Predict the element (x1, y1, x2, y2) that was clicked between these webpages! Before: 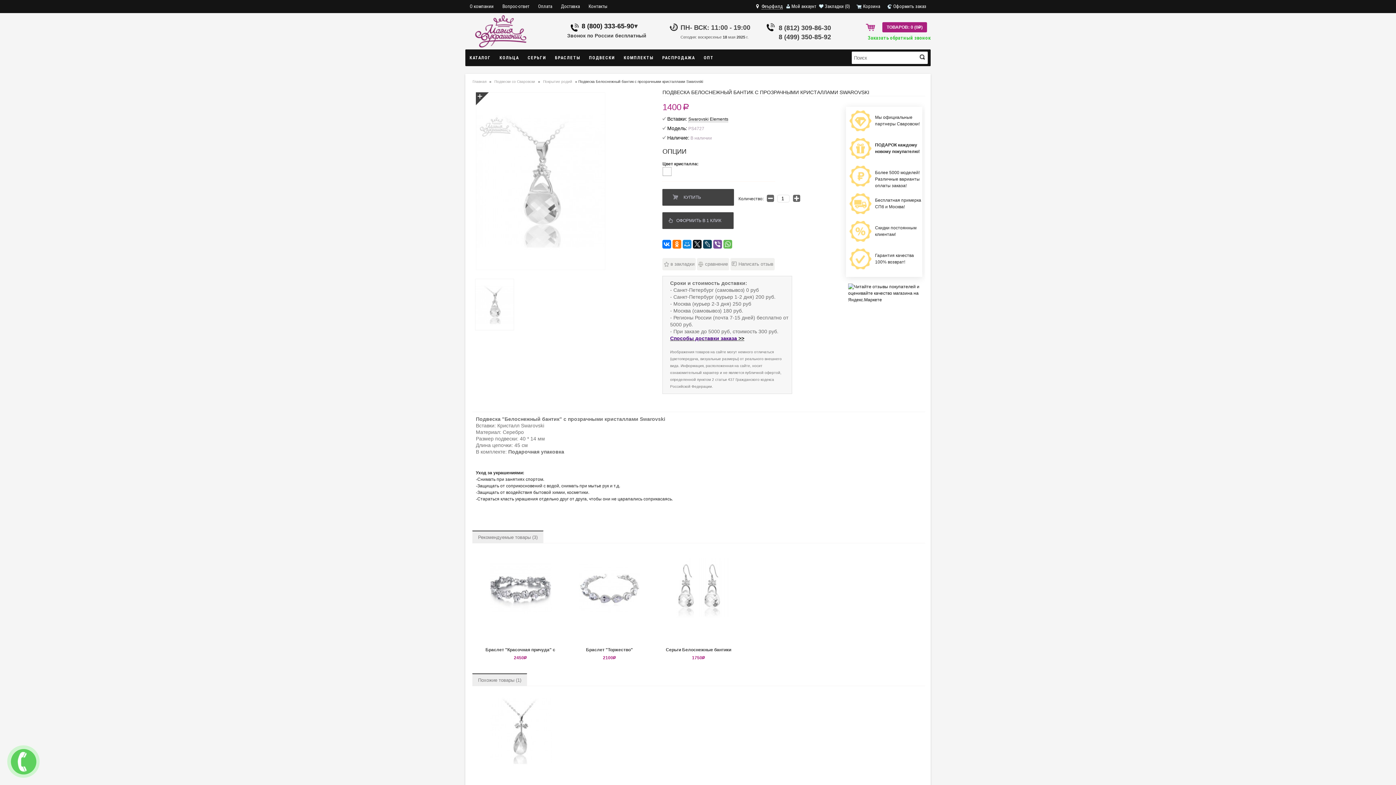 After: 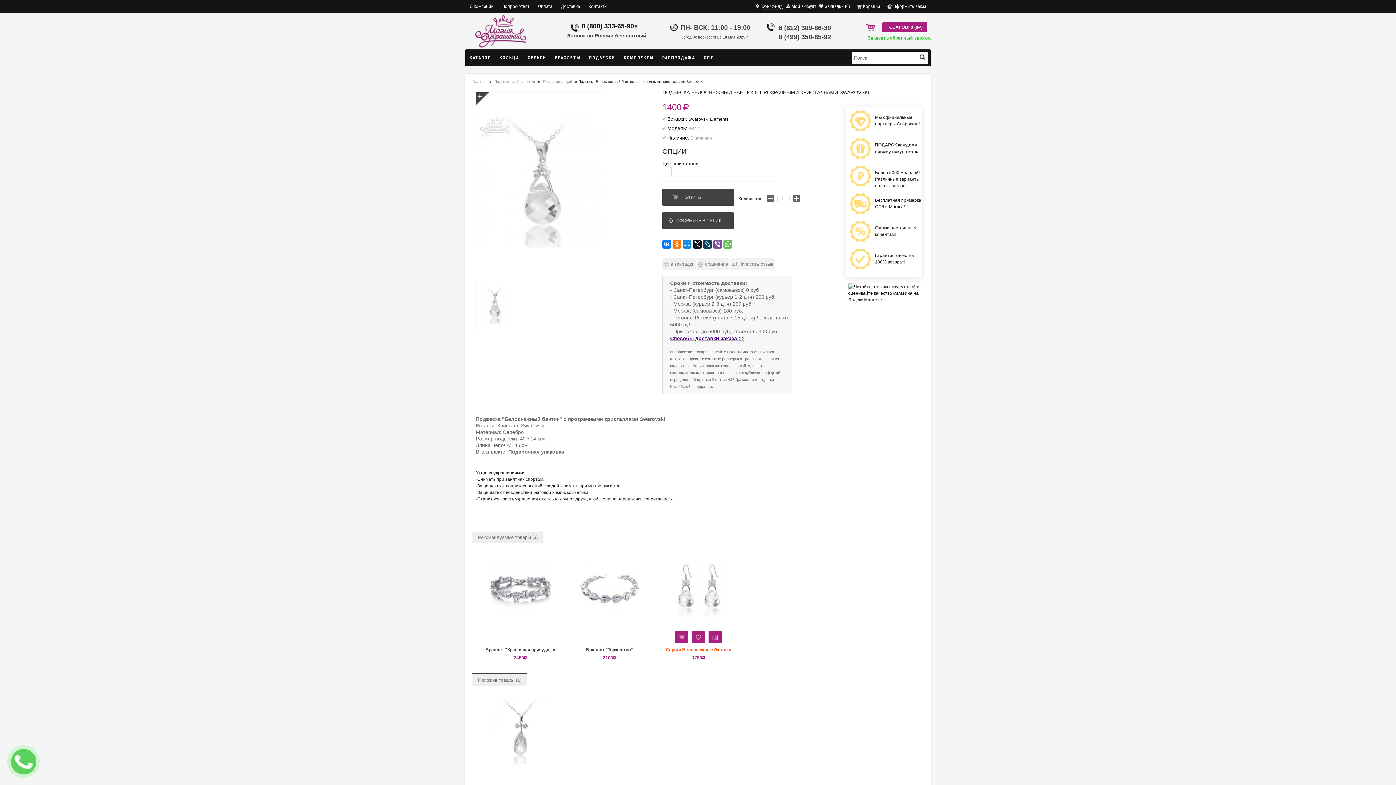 Action: bbox: (675, 631, 688, 643)